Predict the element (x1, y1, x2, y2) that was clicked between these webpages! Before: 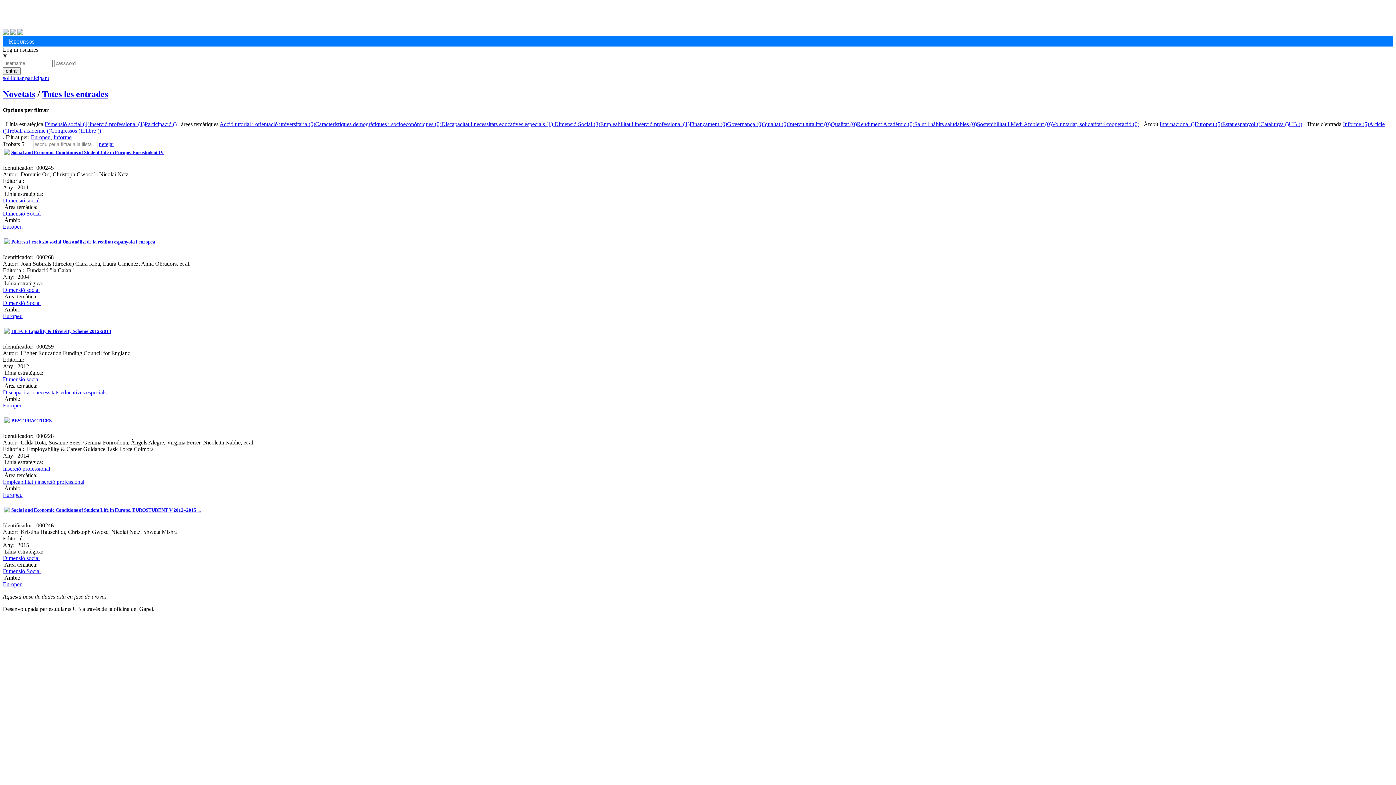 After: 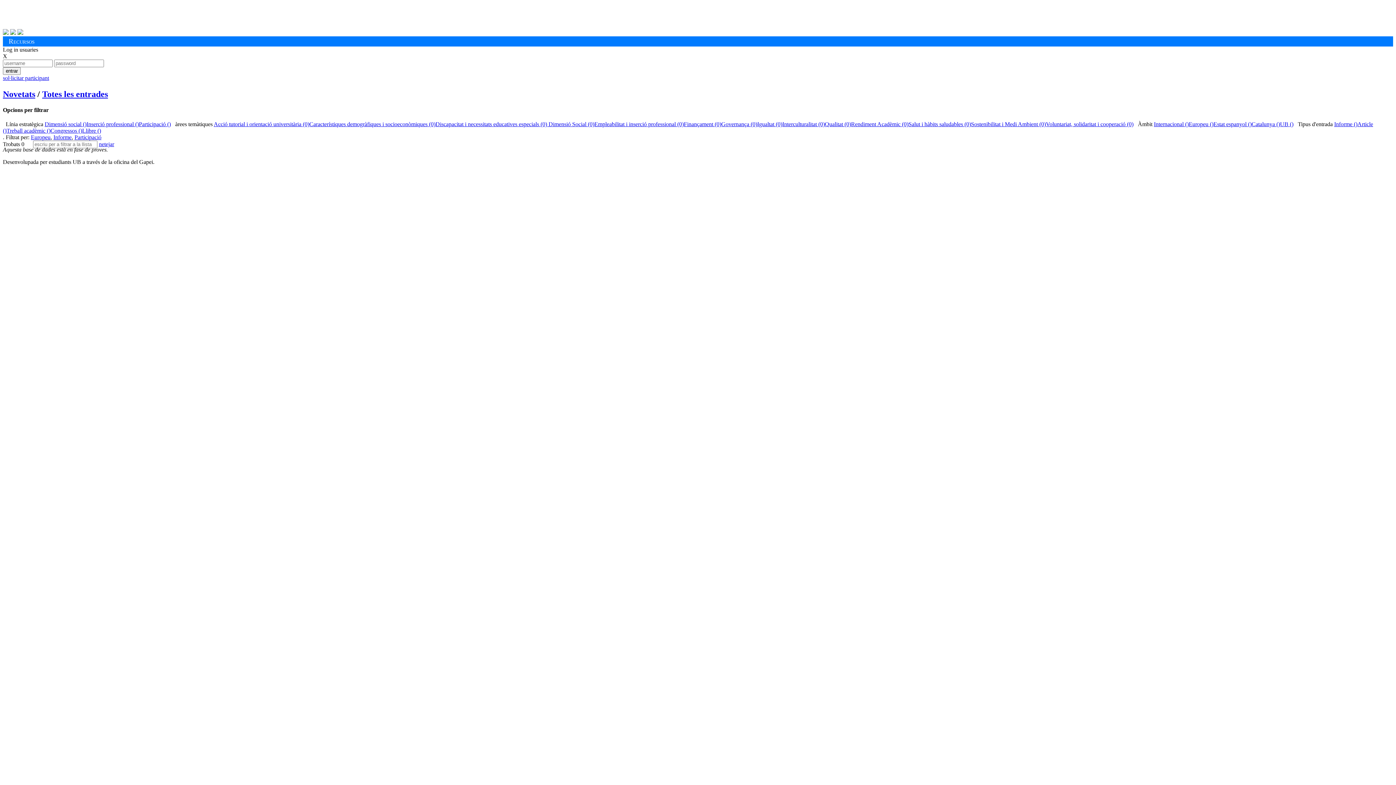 Action: bbox: (144, 121, 176, 127) label: Participació ()